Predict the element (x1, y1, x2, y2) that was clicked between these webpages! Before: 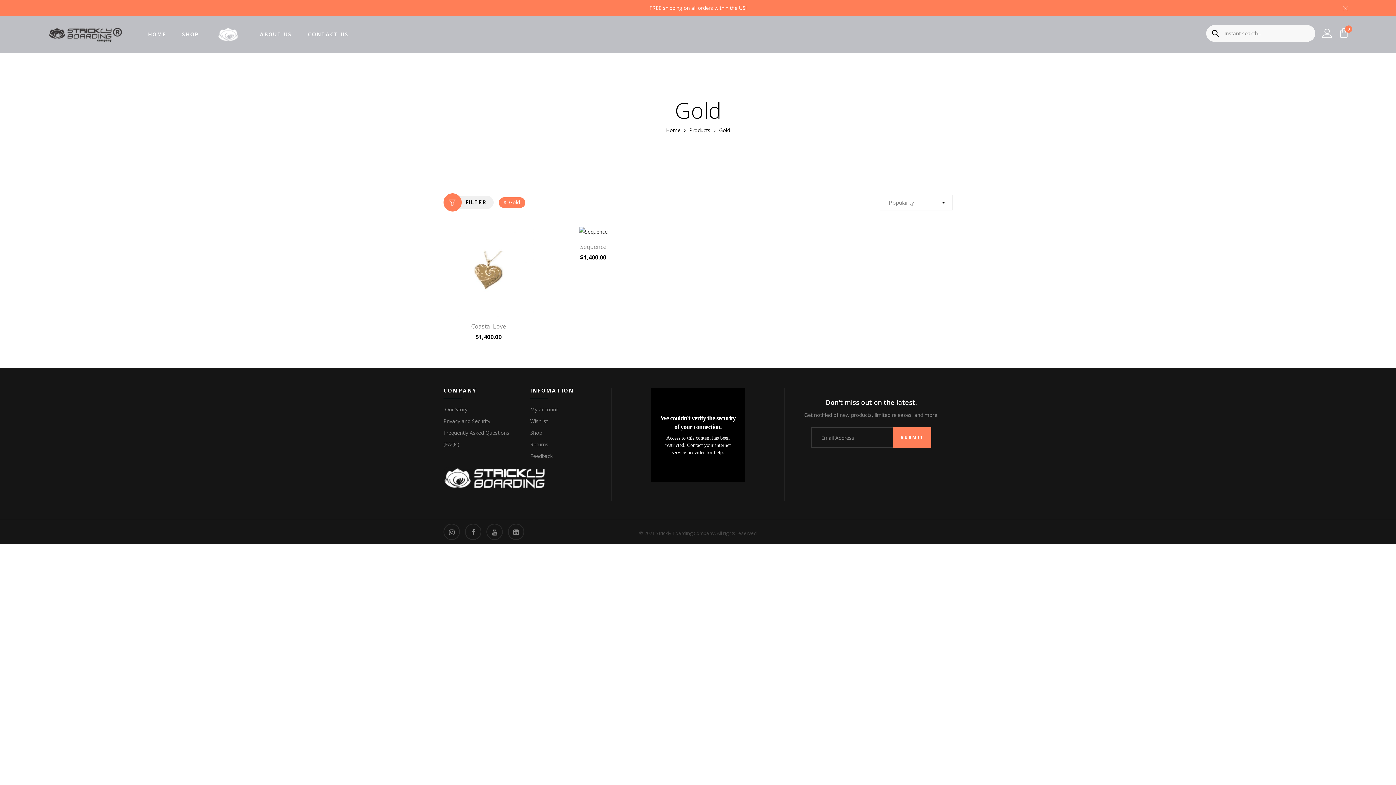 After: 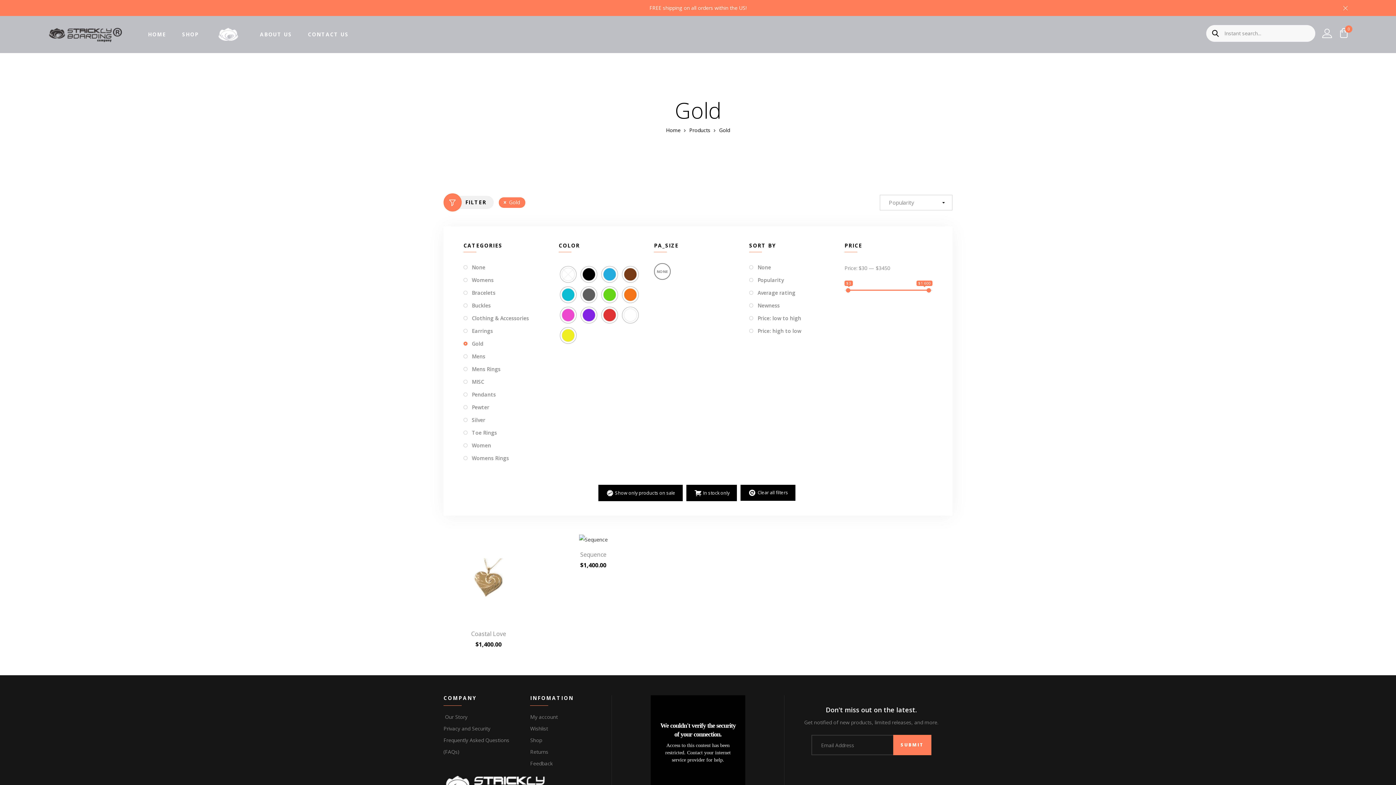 Action: bbox: (443, 196, 493, 209) label: FILTER